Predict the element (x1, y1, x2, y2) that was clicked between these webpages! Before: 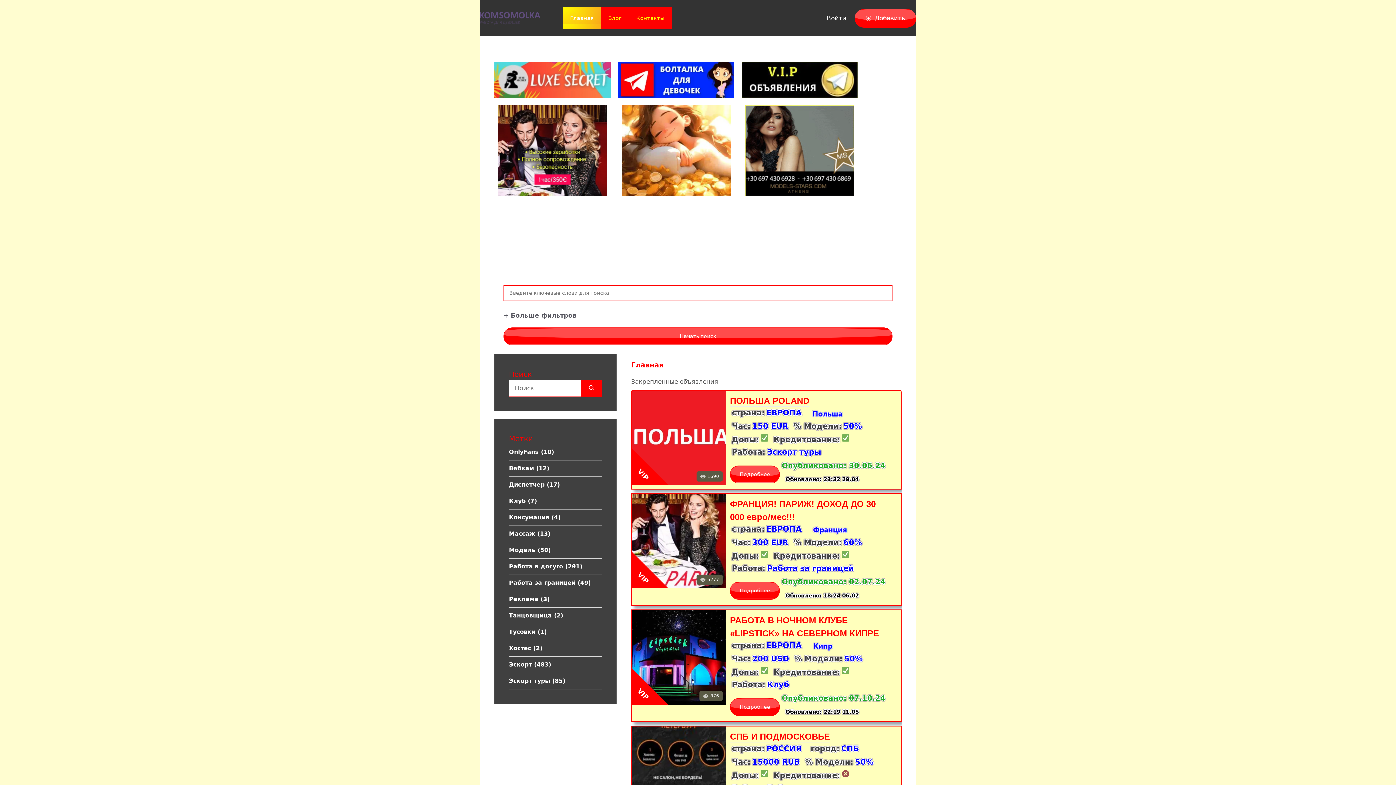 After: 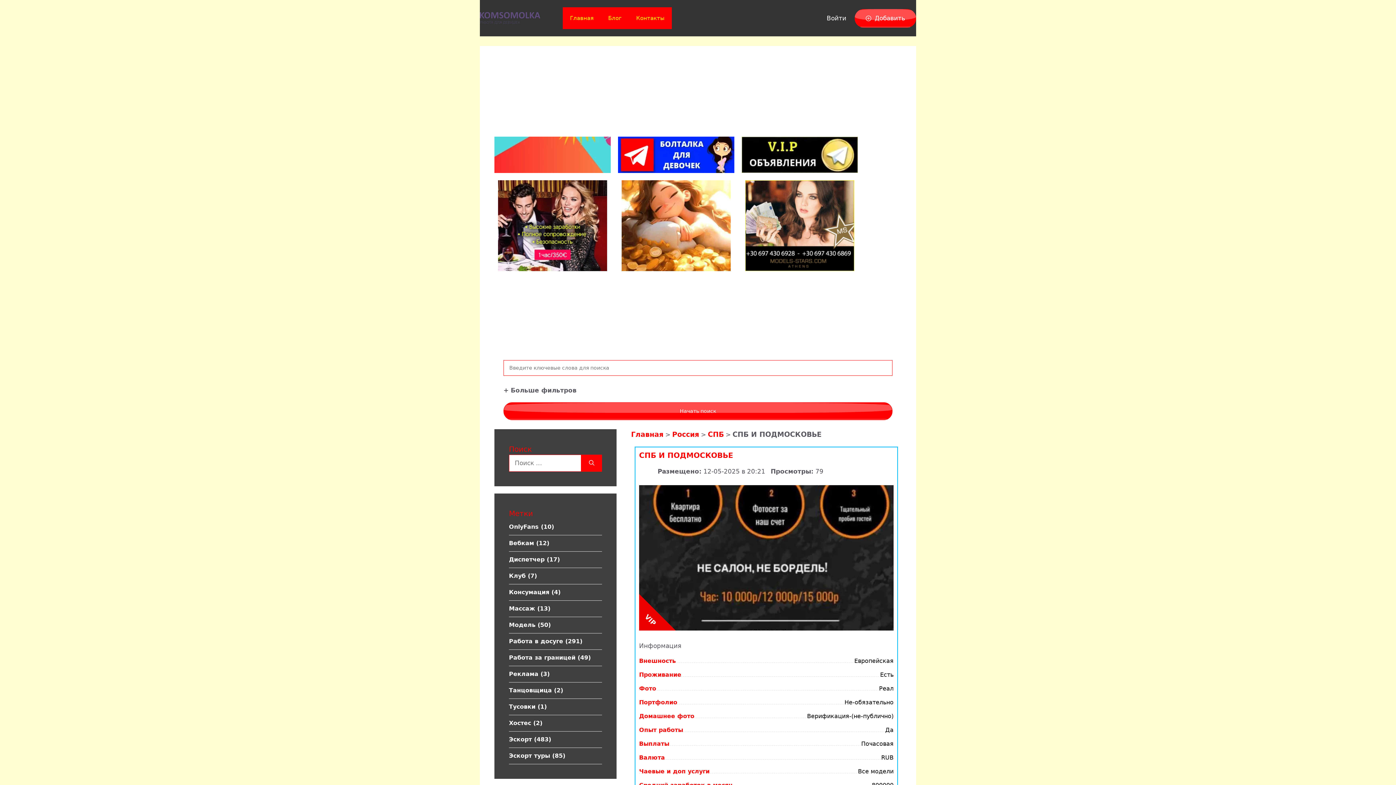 Action: bbox: (730, 732, 830, 742) label: СПБ И ПОДМОСКОВЬЕ